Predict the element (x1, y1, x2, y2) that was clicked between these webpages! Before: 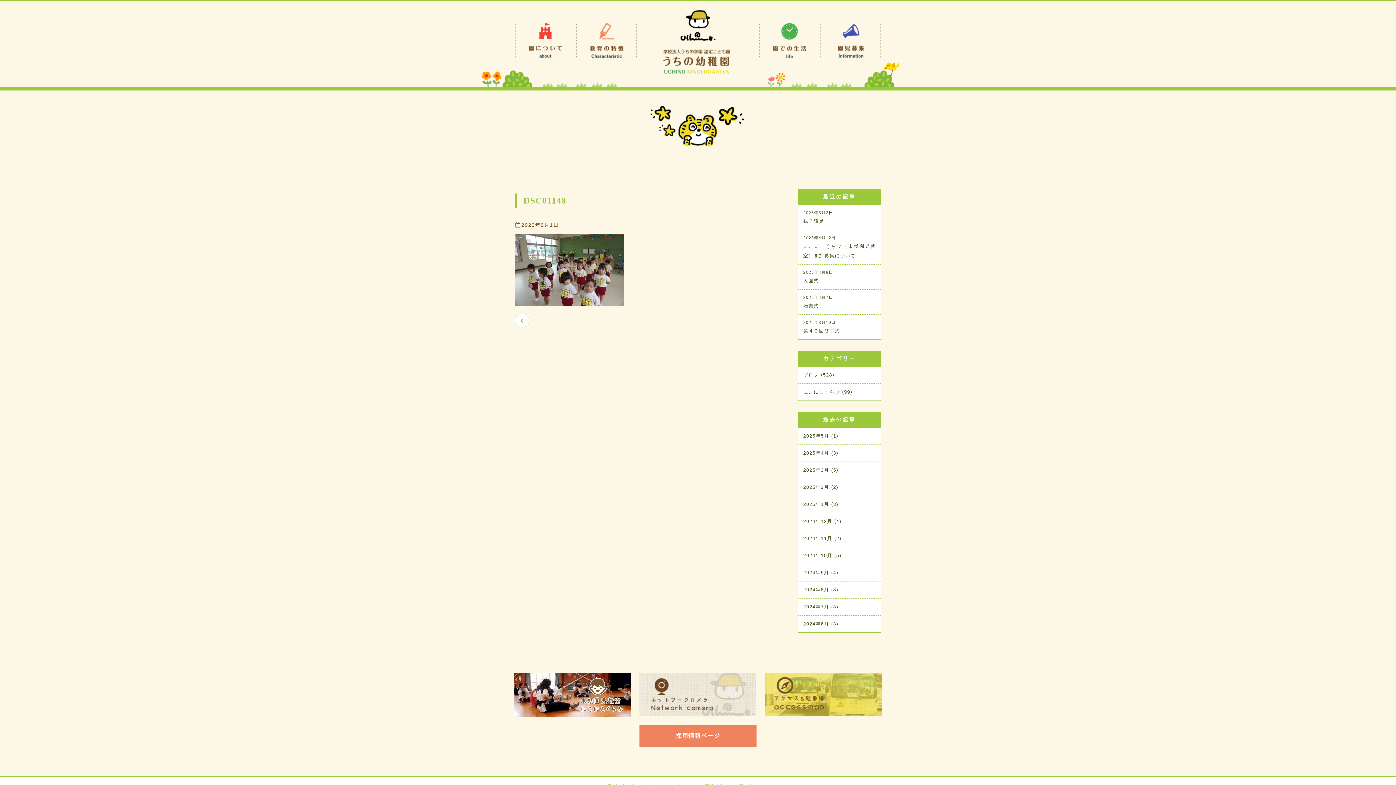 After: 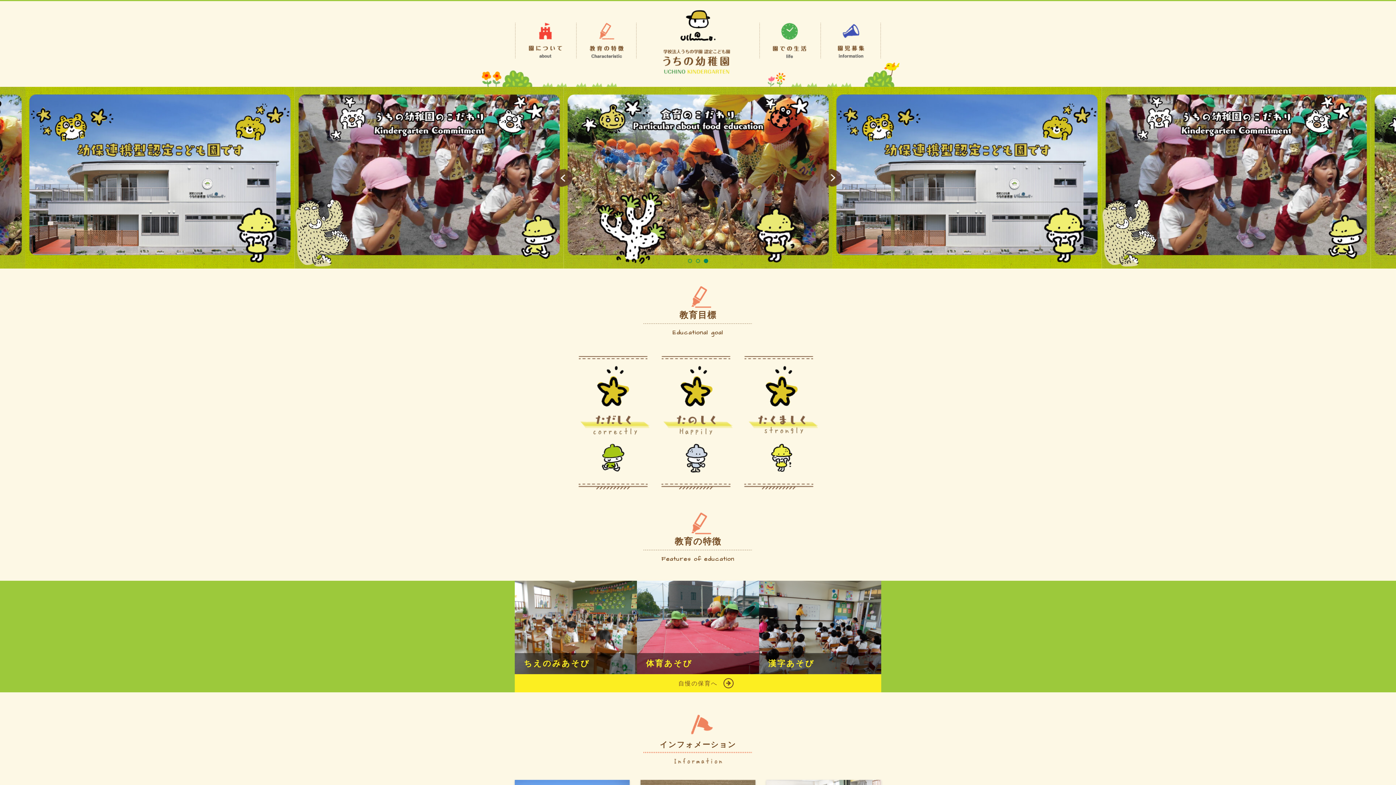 Action: label: 学校法人うちの学園認定こども園 うちの幼稚園 bbox: (637, 5, 759, 79)